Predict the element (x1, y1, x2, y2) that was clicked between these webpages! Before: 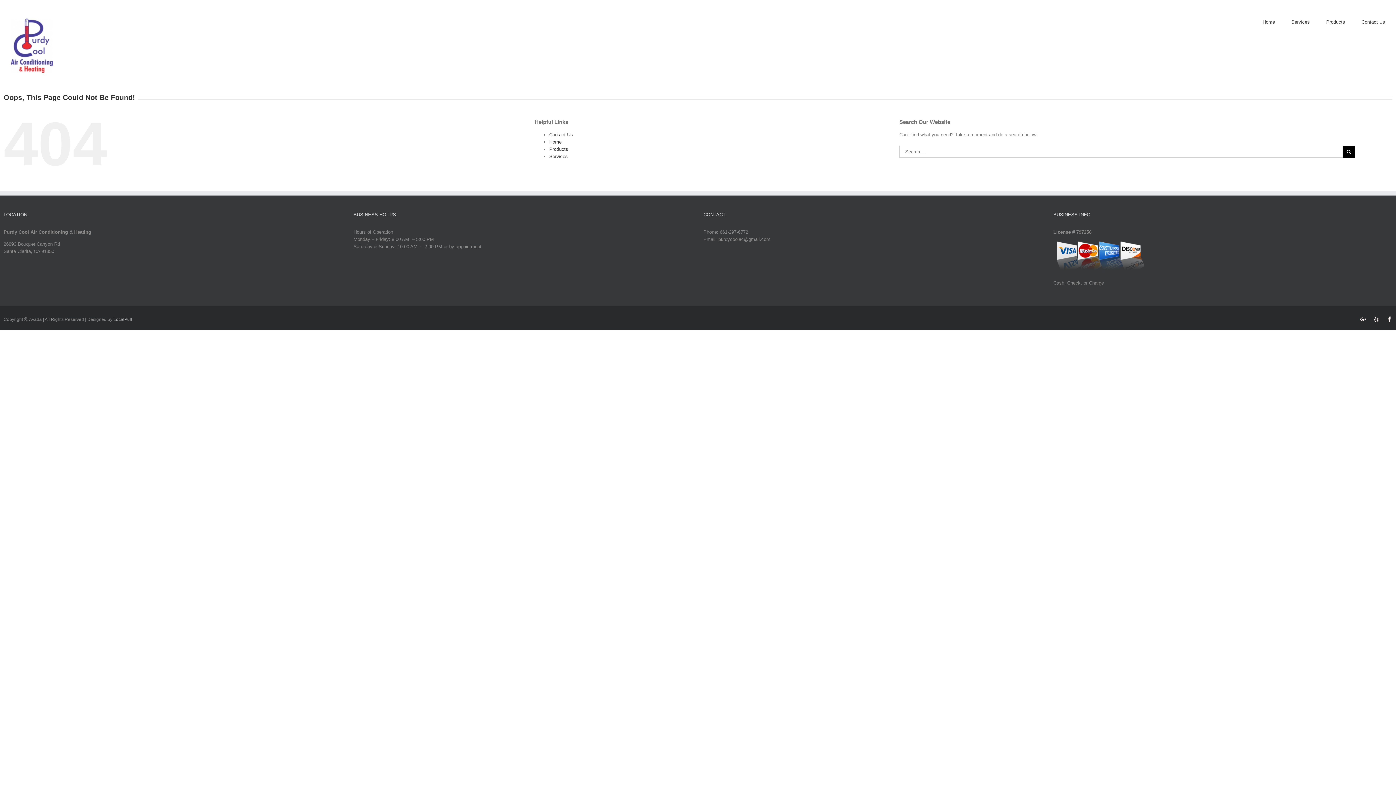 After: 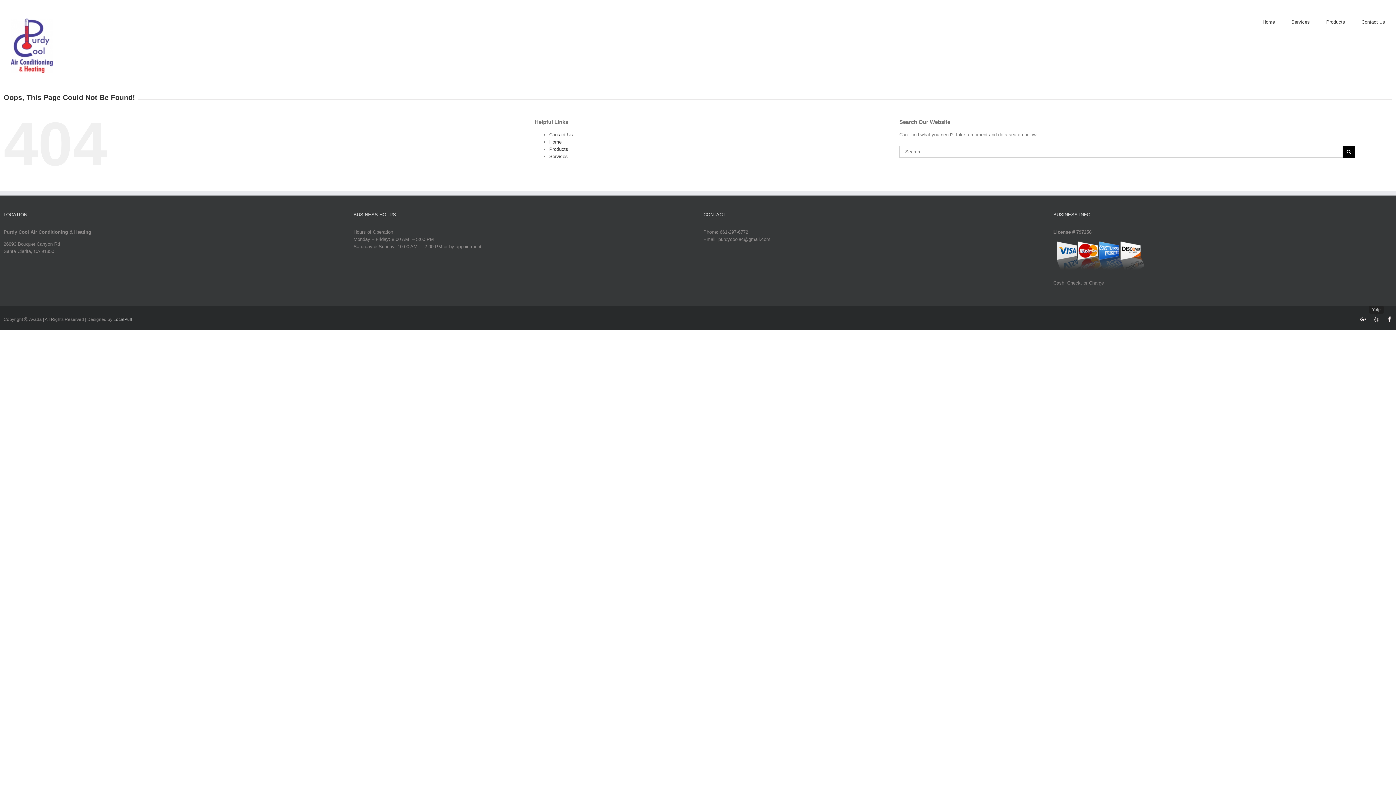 Action: bbox: (1373, 316, 1379, 322) label: Yelp